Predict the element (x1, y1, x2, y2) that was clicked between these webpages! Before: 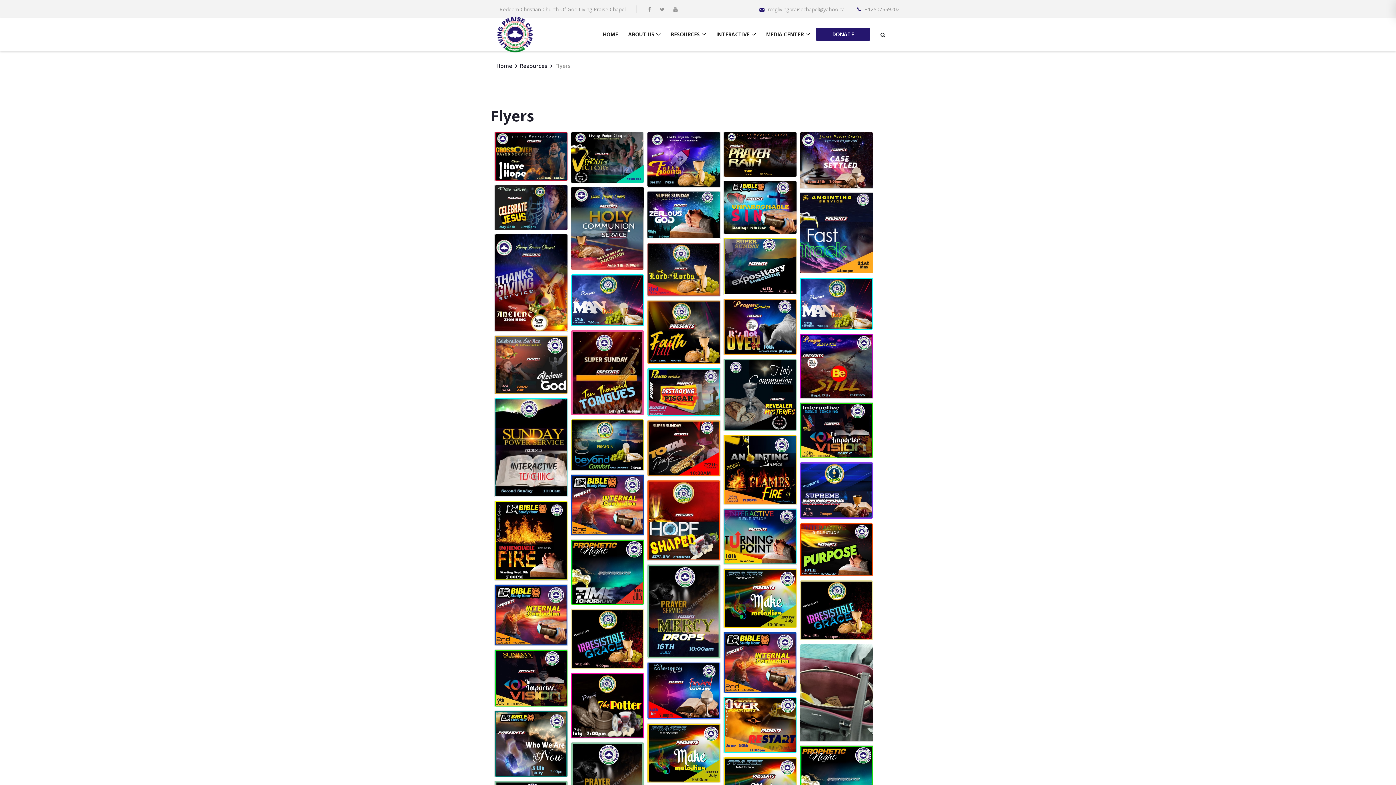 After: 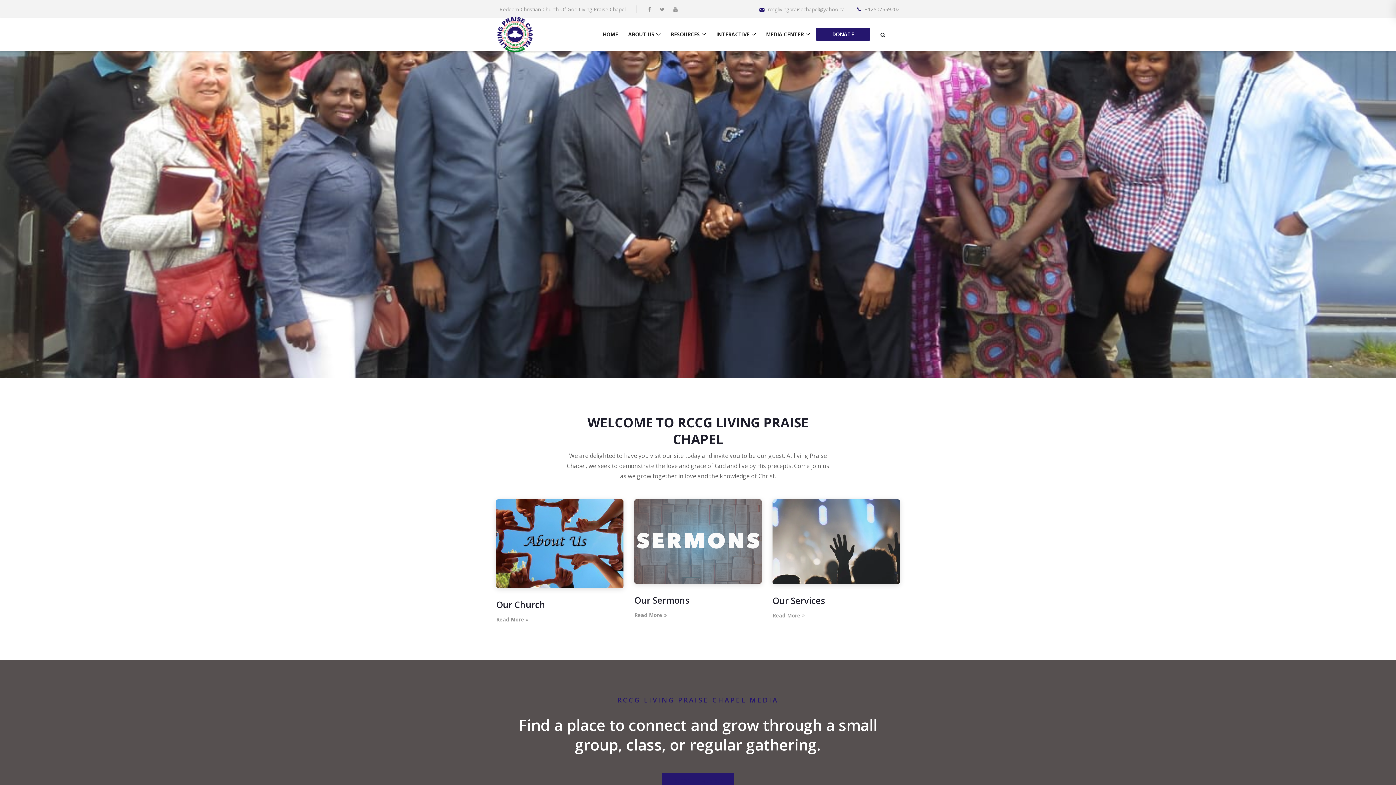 Action: bbox: (496, 62, 512, 69) label: Home